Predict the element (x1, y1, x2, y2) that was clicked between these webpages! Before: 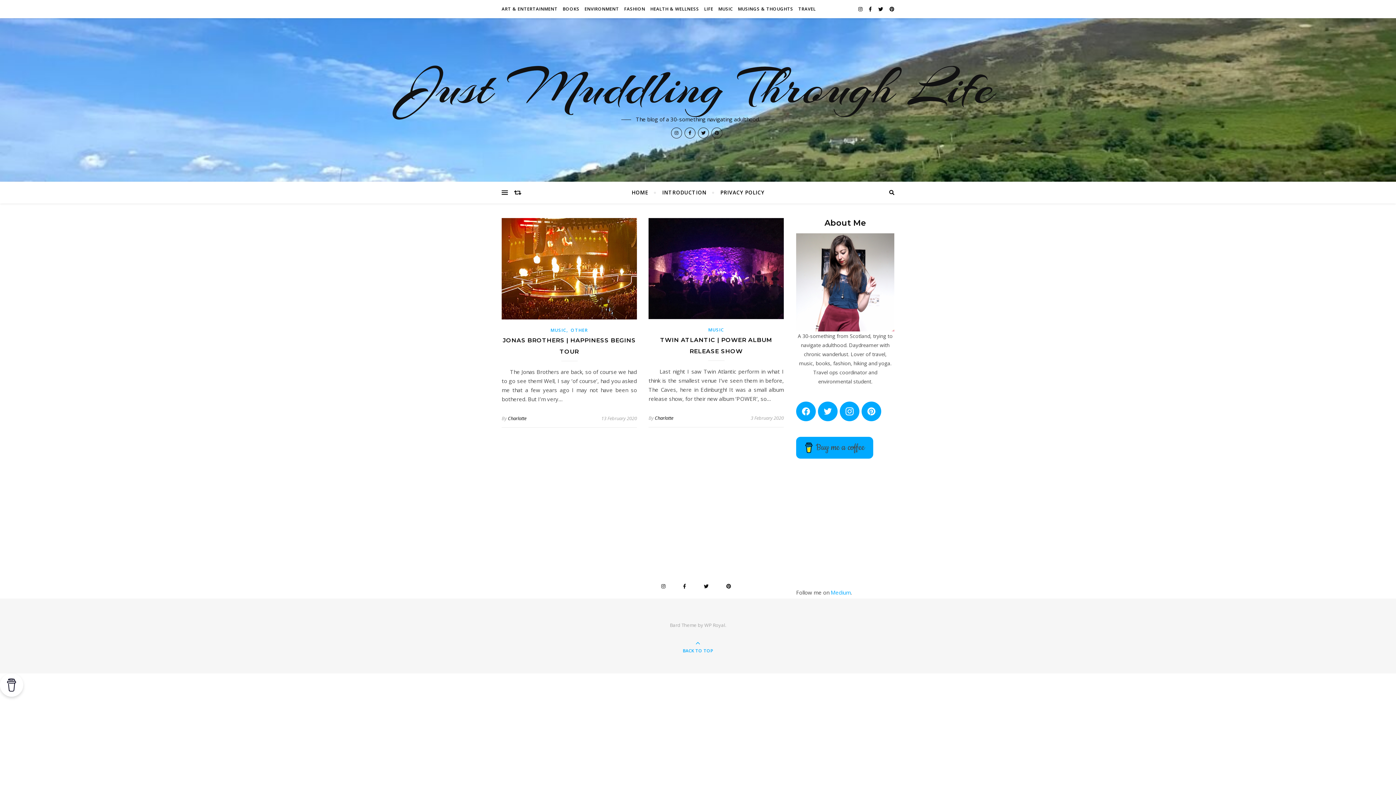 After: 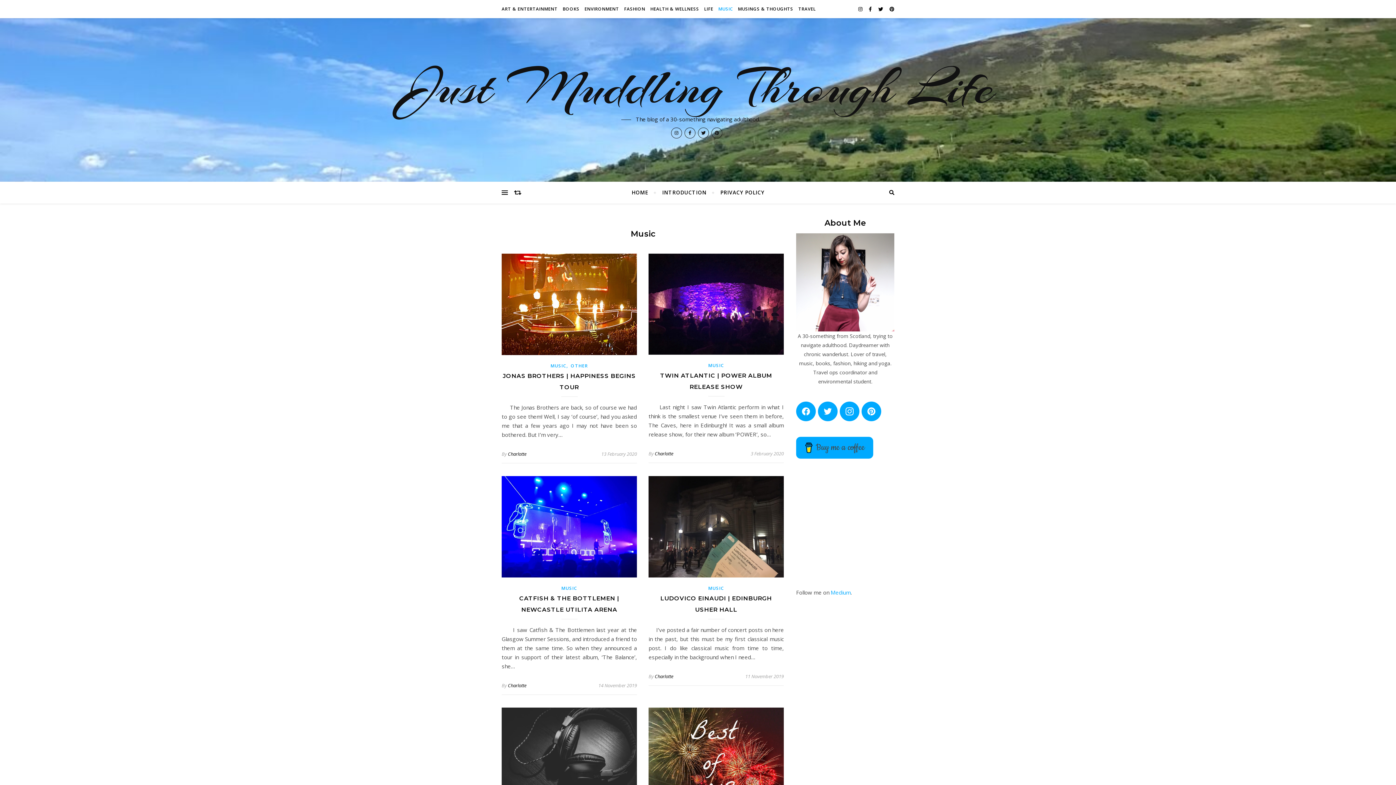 Action: bbox: (708, 327, 724, 333) label: MUSIC